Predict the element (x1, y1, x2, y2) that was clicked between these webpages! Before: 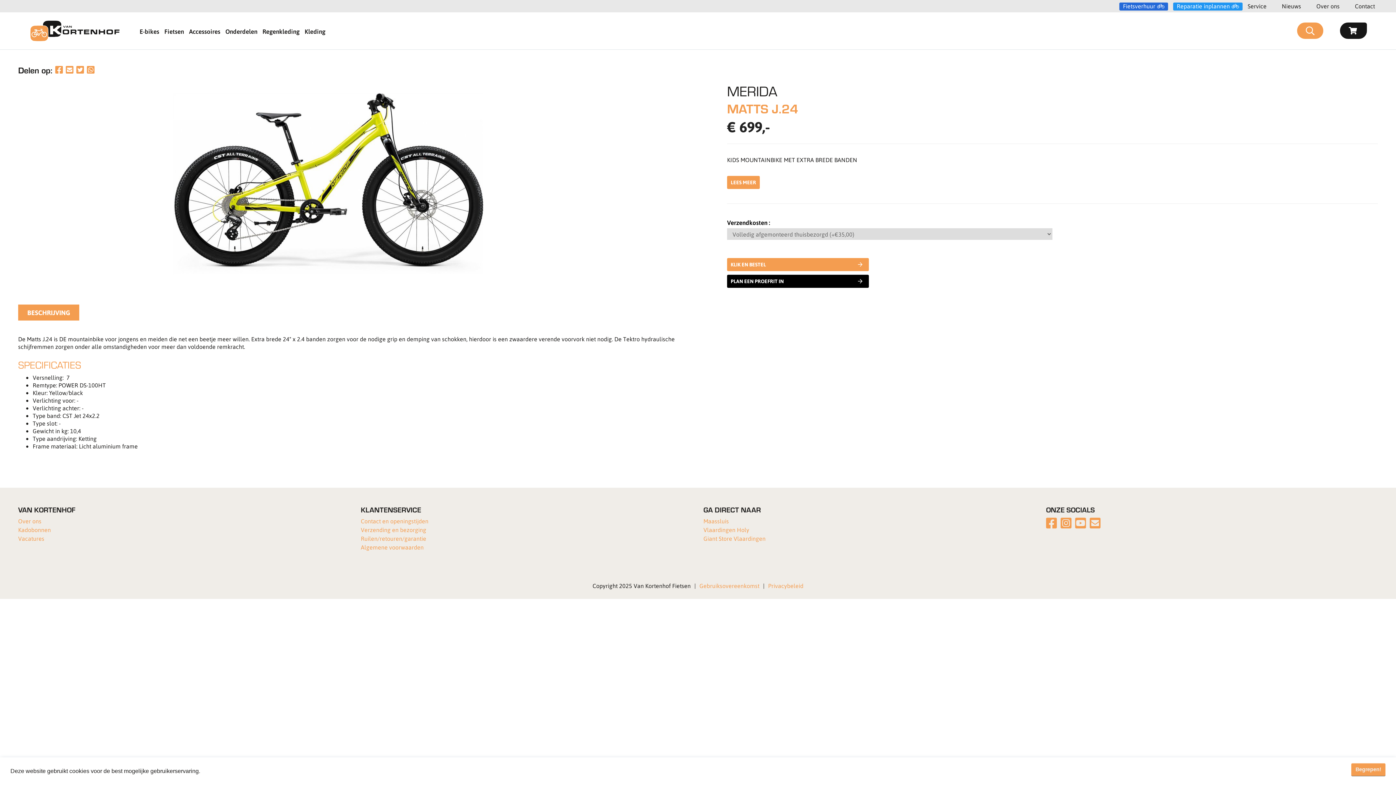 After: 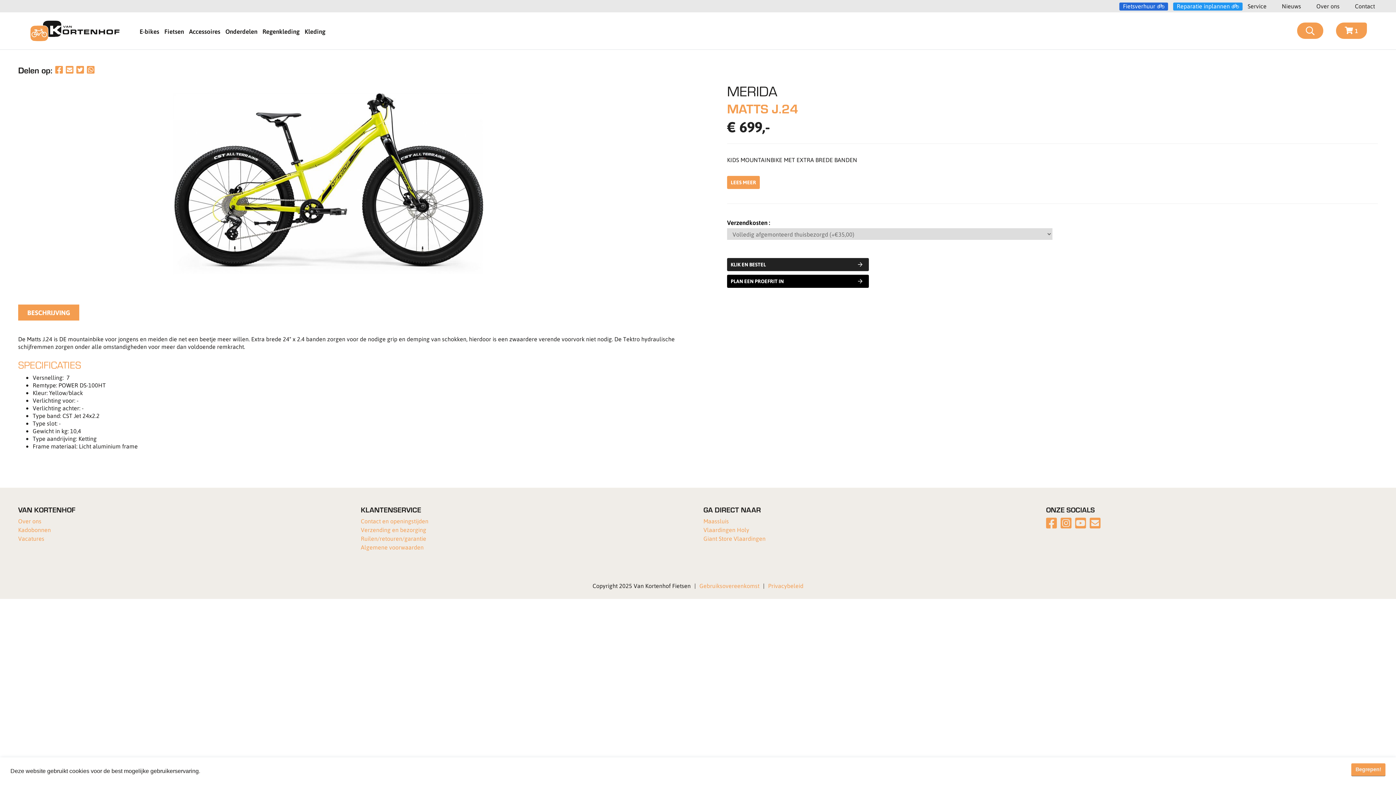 Action: bbox: (727, 258, 869, 271) label: KLIK EN BESTEL